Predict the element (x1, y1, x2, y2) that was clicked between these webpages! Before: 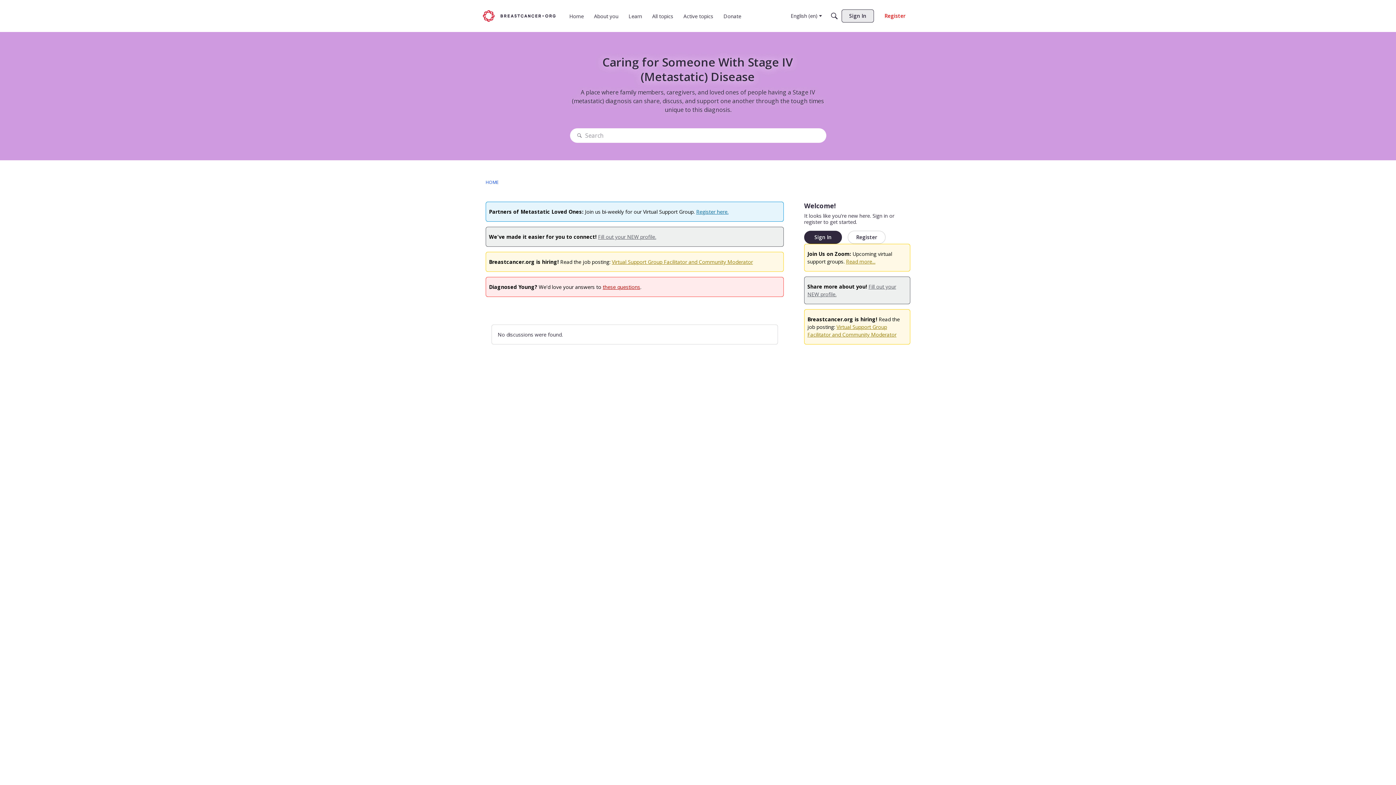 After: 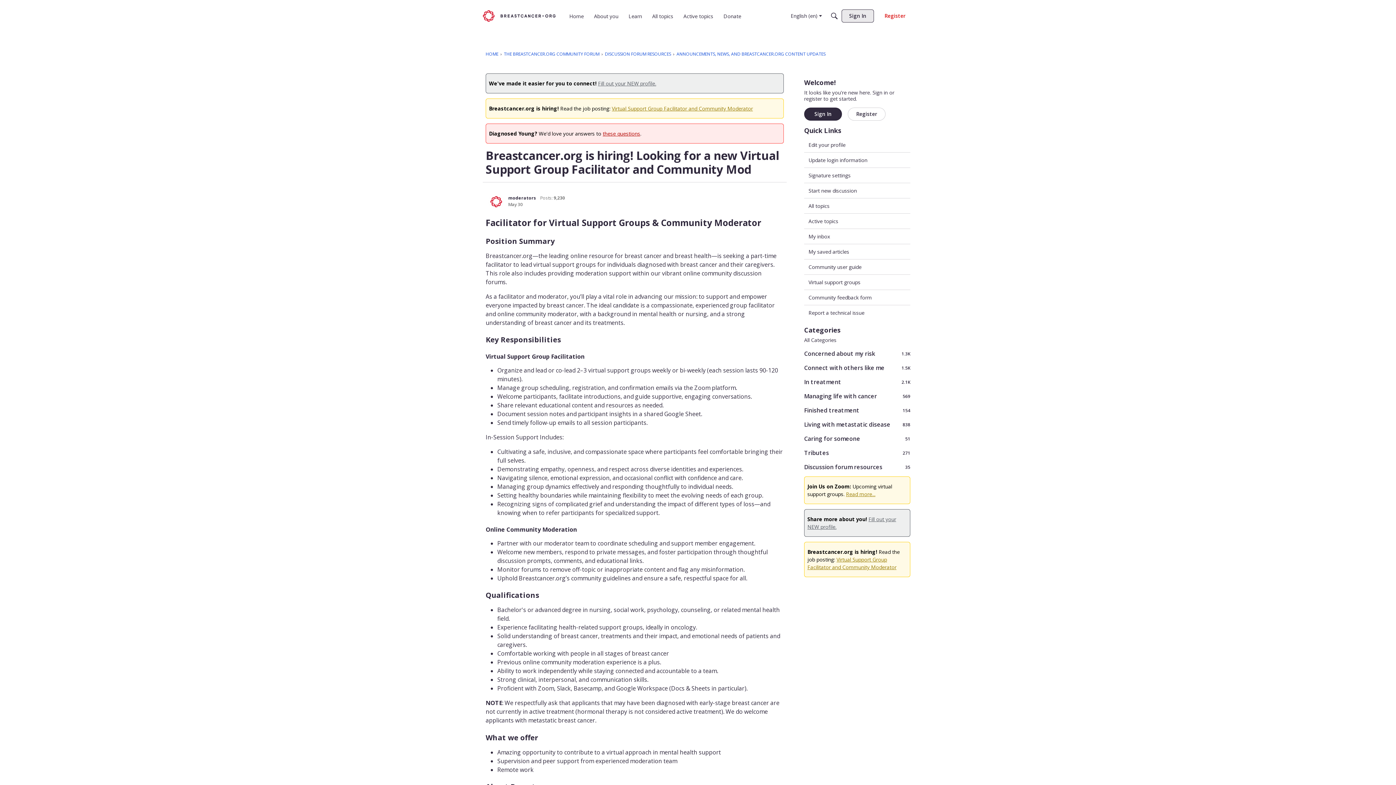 Action: bbox: (612, 291, 753, 298) label: Virtual Support Group Facilitator and Community Moderator